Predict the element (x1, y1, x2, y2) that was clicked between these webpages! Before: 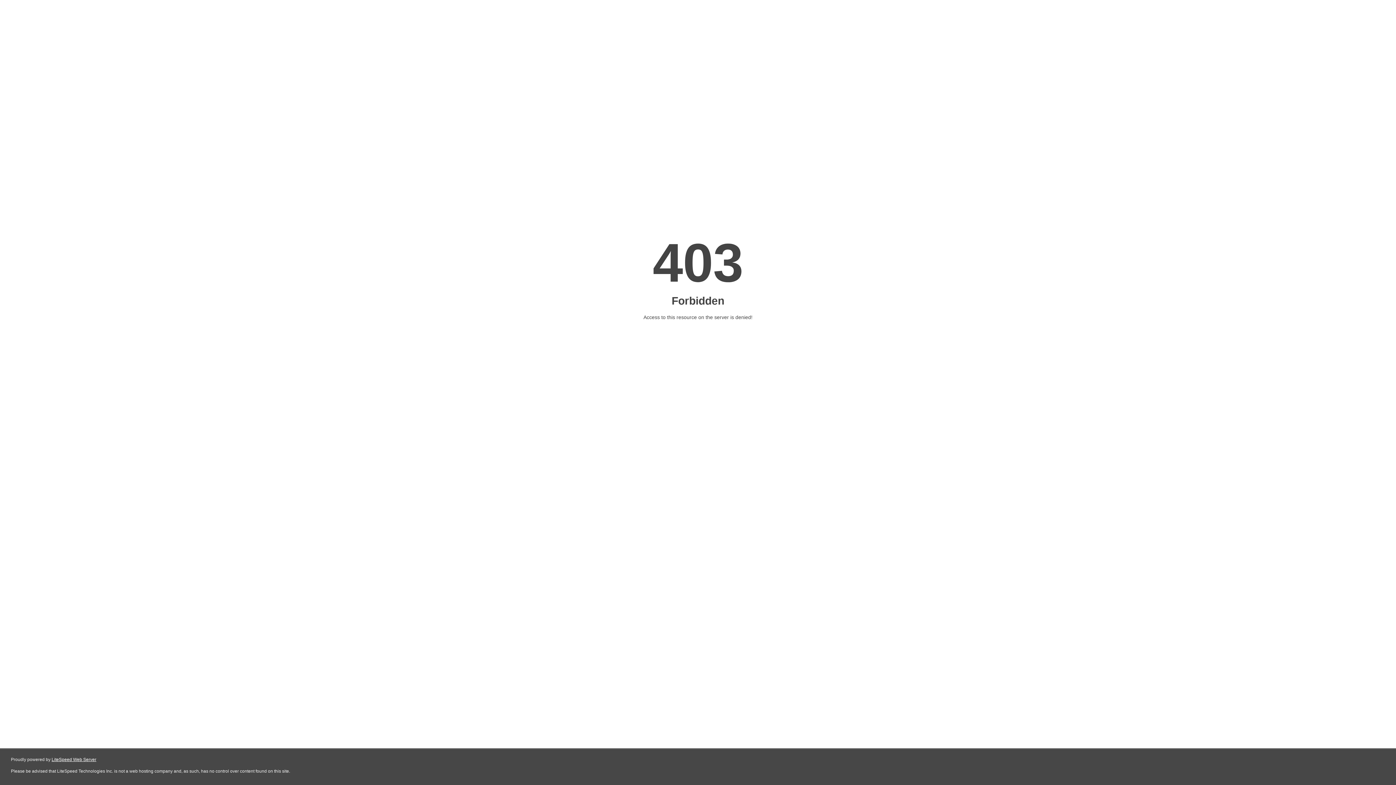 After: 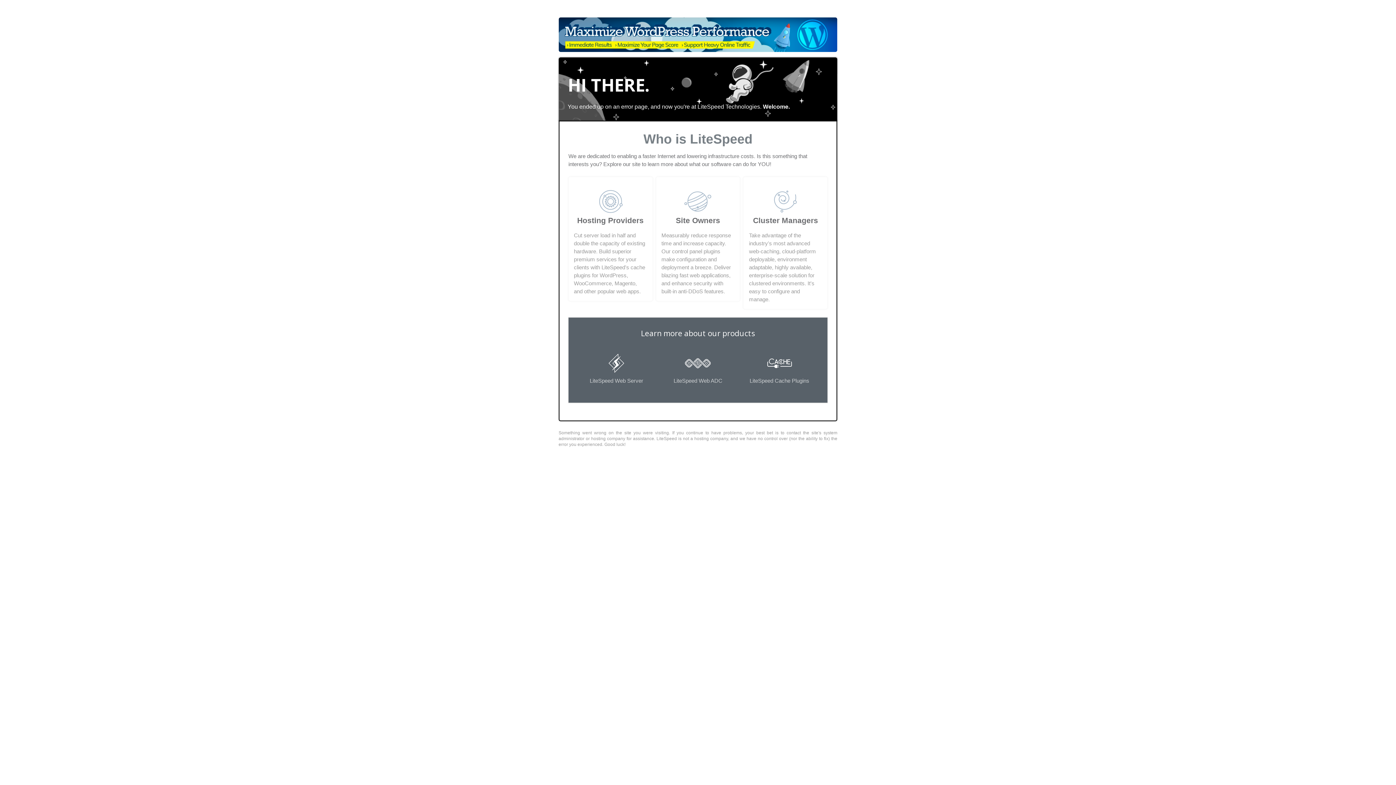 Action: bbox: (51, 757, 96, 762) label: LiteSpeed Web Server